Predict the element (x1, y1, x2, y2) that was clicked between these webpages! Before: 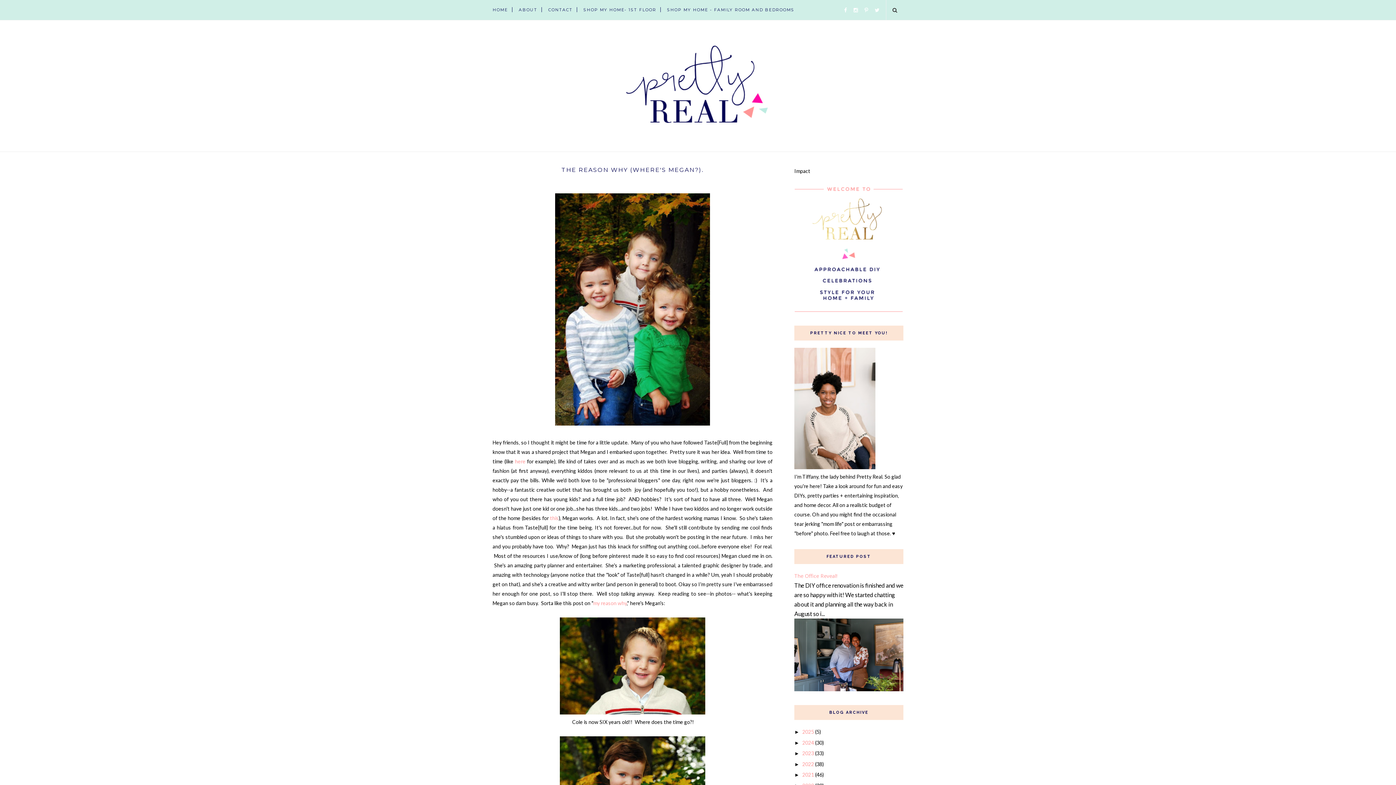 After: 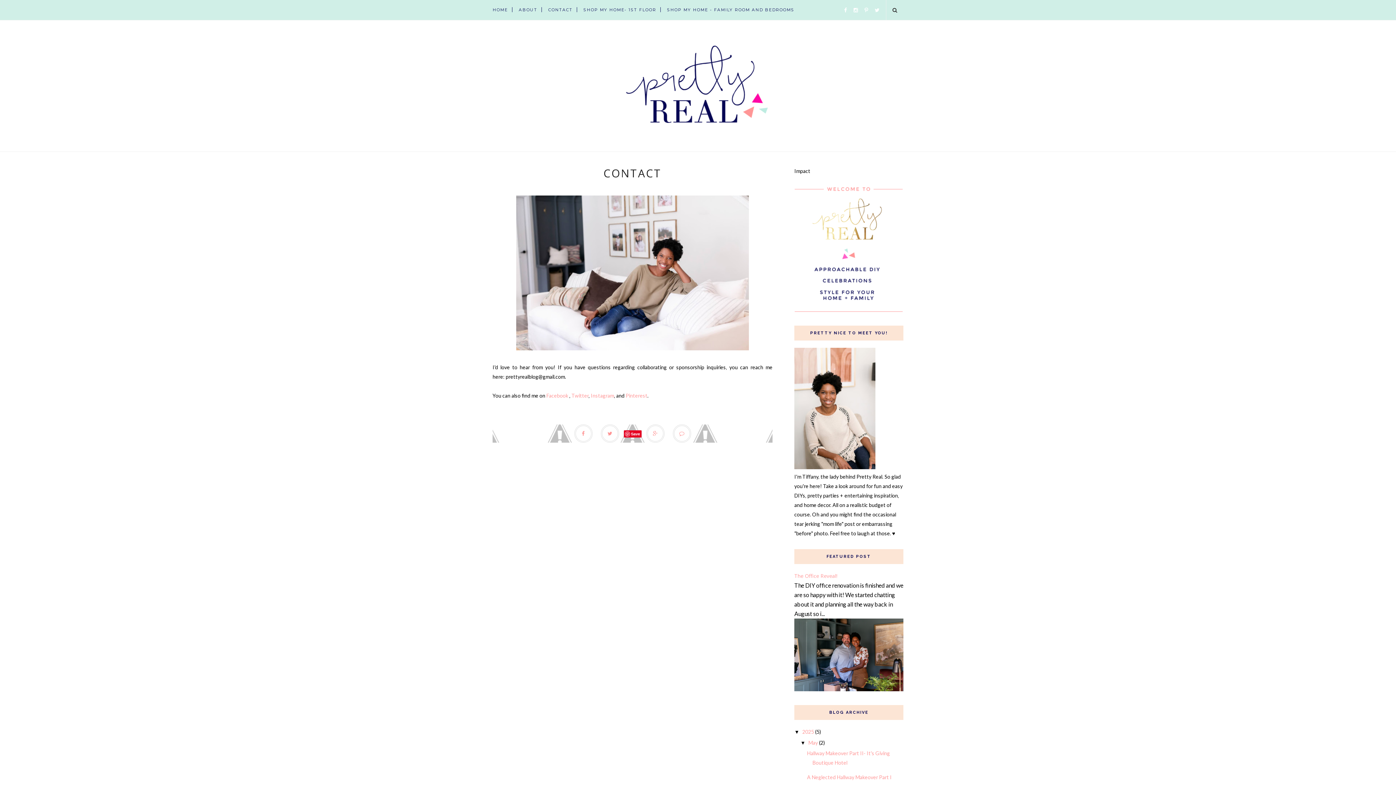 Action: label: CONTACT bbox: (548, 0, 572, 20)